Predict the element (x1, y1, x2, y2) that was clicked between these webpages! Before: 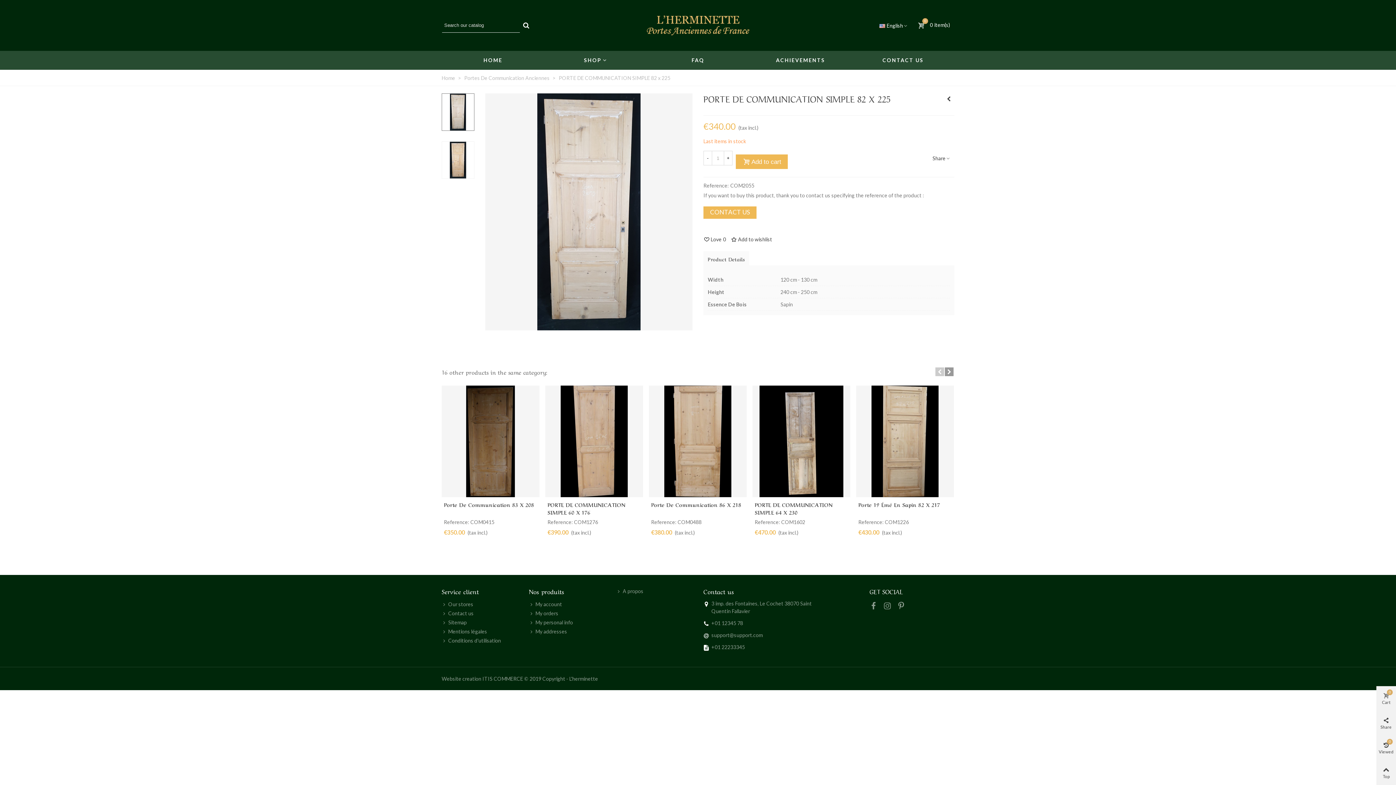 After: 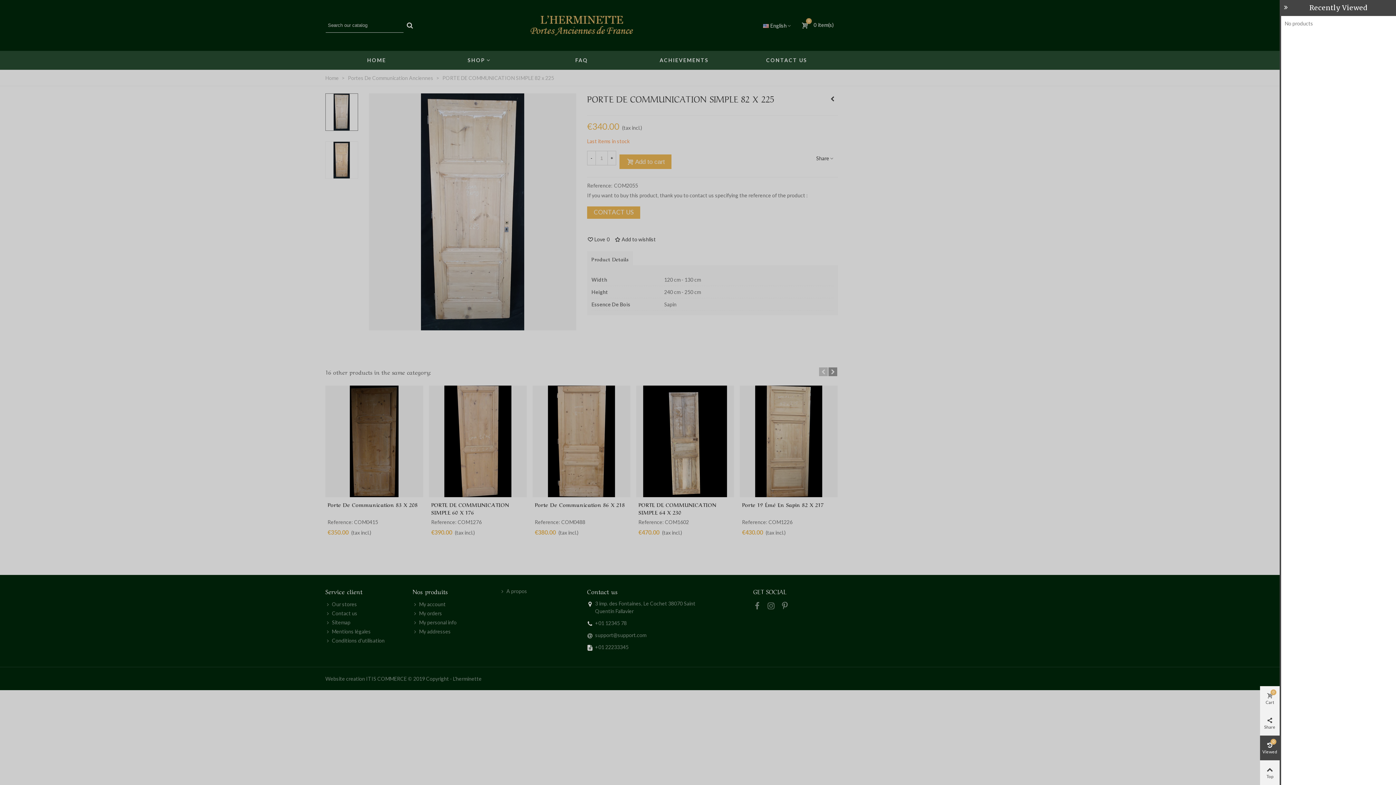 Action: bbox: (1376, 736, 1396, 760) label: Viewed
0